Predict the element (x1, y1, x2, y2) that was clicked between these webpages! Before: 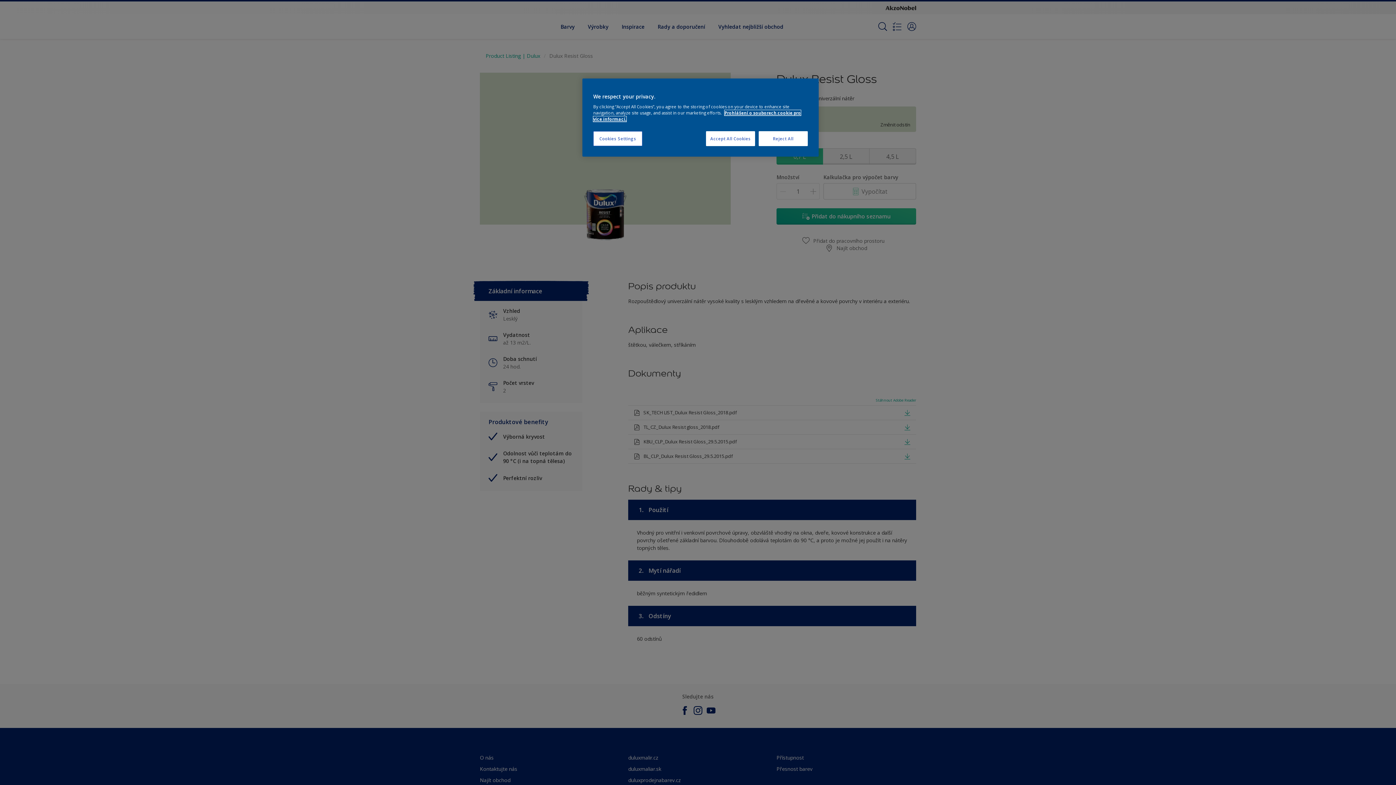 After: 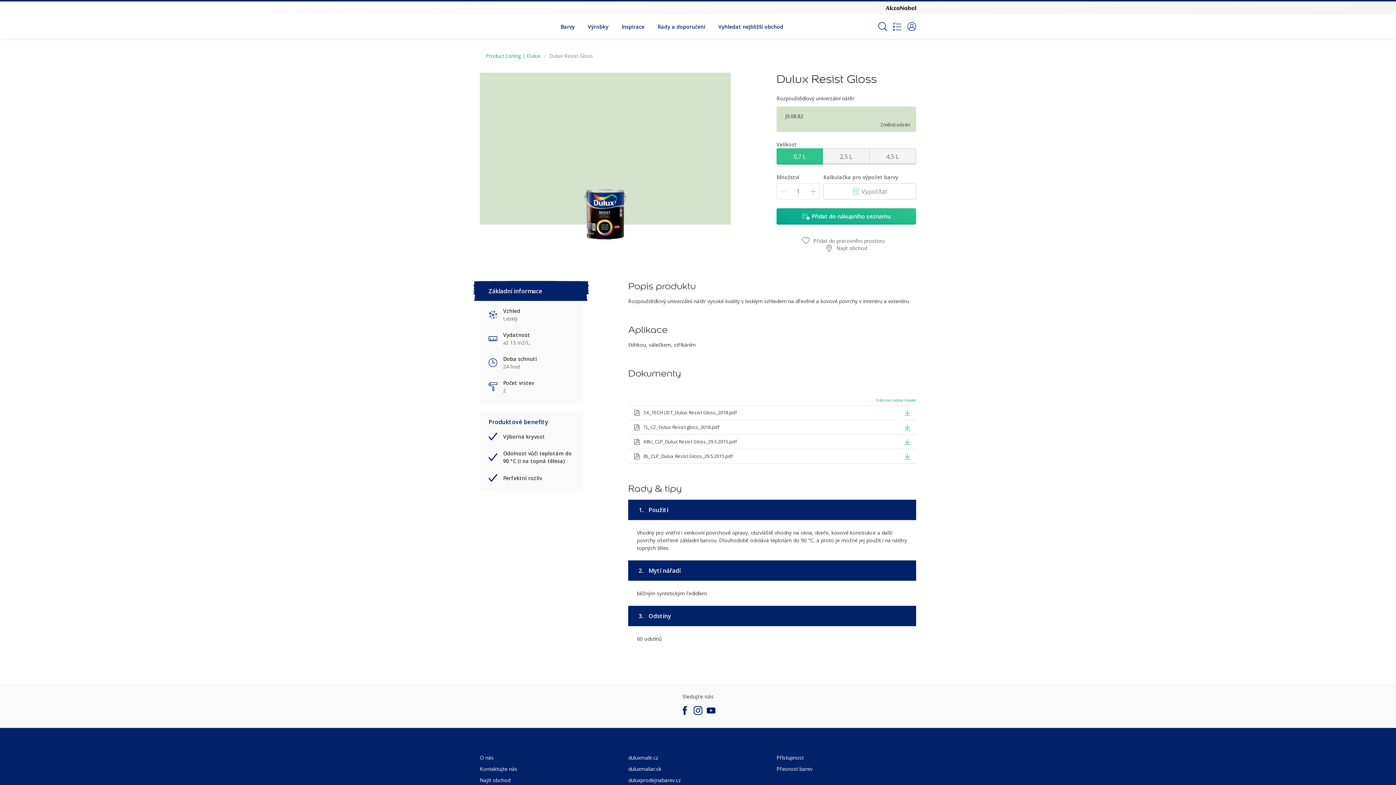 Action: bbox: (758, 131, 808, 146) label: Reject All